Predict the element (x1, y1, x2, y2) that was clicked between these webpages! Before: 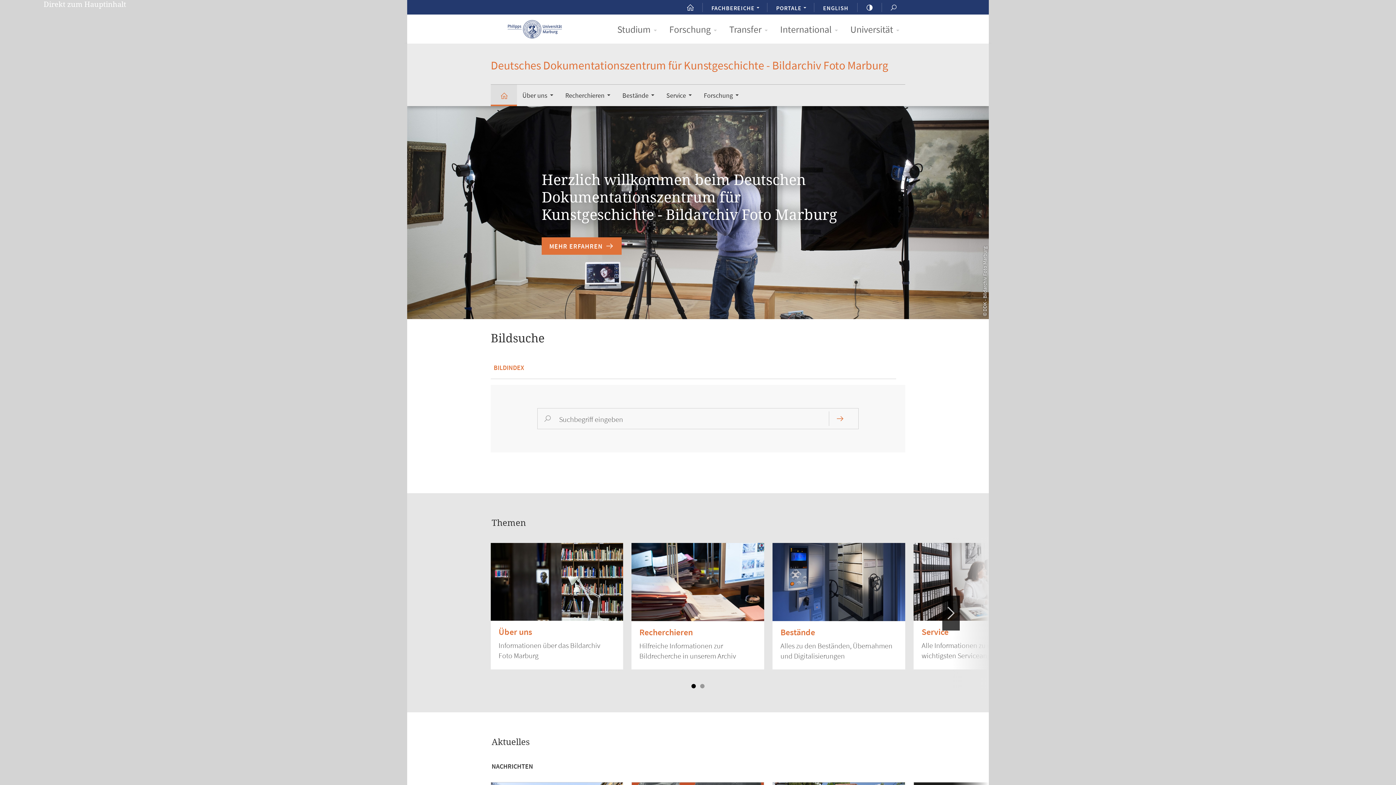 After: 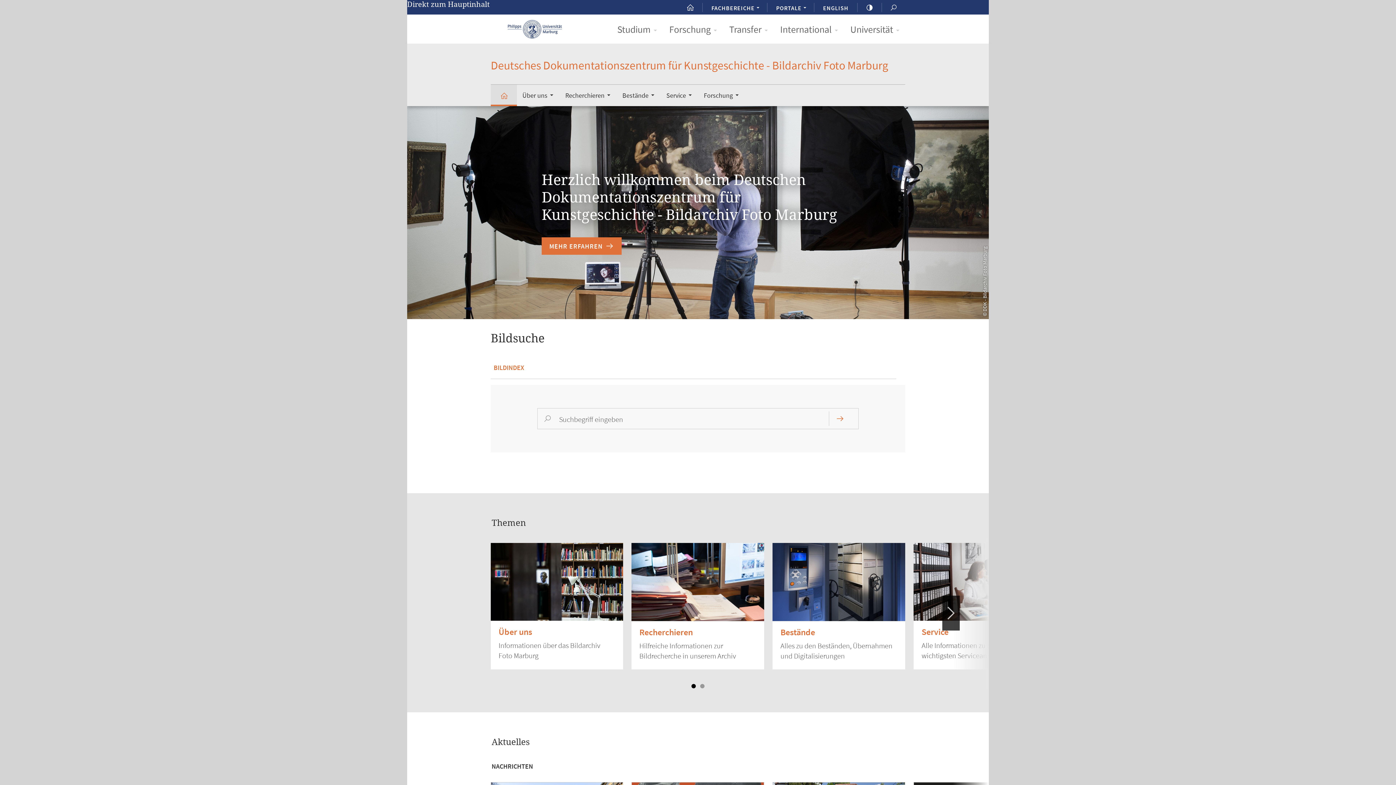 Action: label: Direkt zum Hauptinhalt bbox: (43, 0, 126, 8)